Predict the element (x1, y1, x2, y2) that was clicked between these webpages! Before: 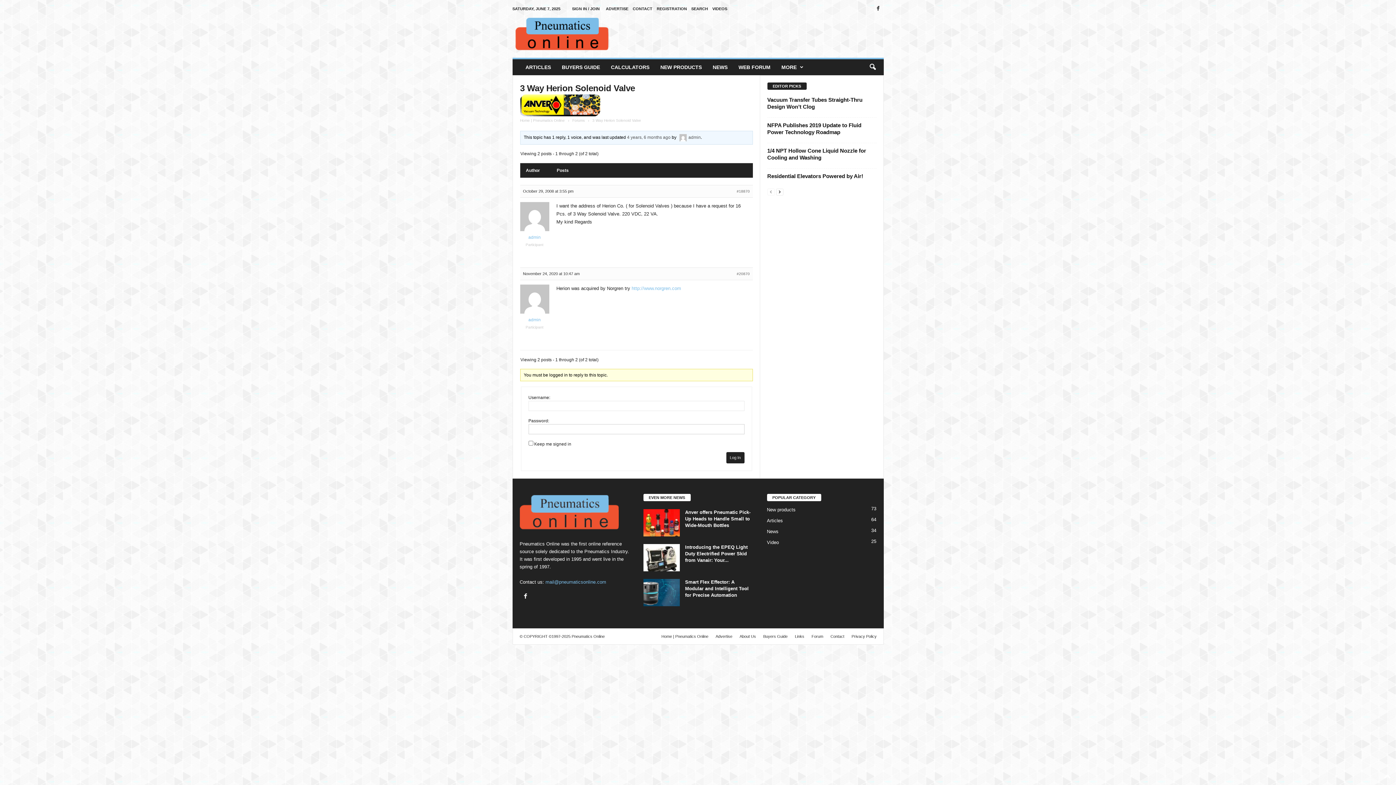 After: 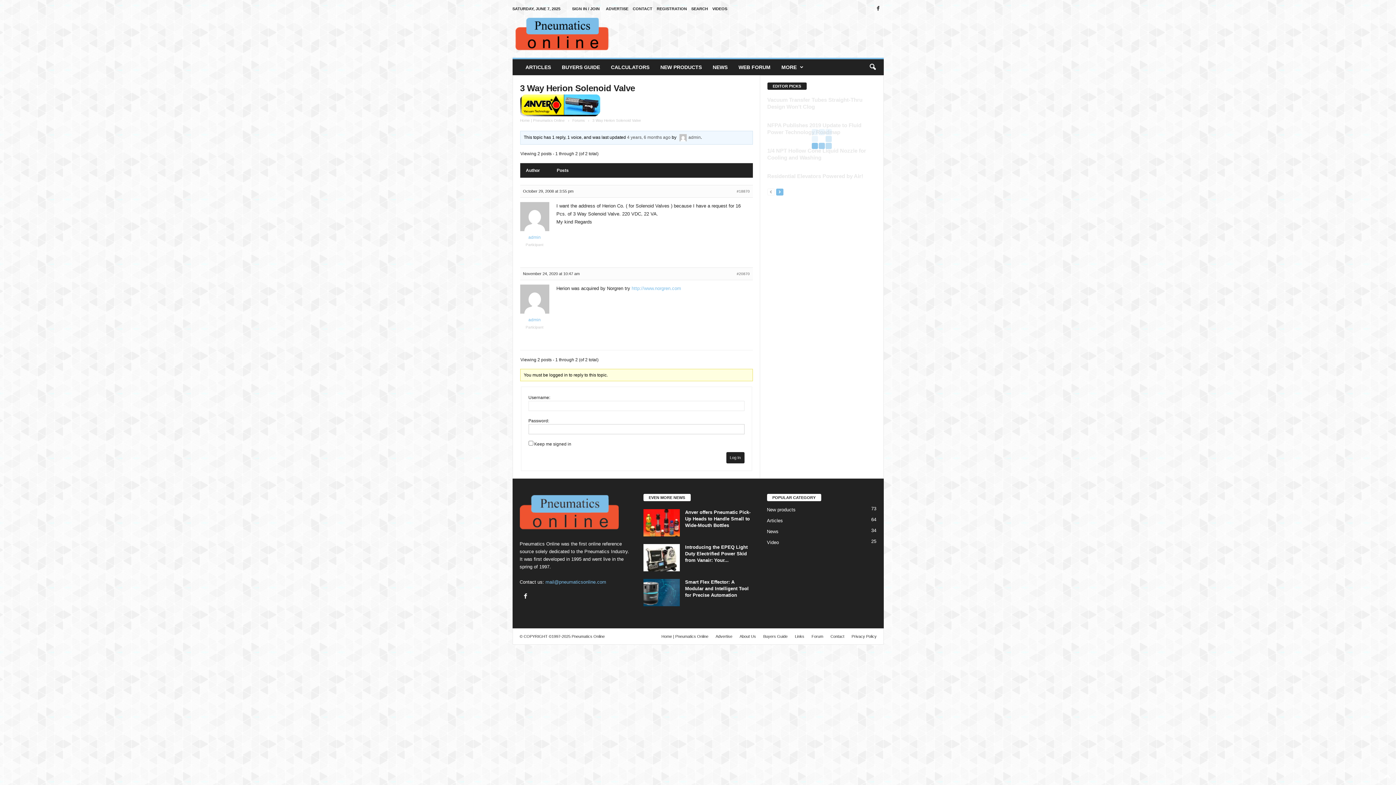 Action: bbox: (776, 187, 783, 195) label: next-page